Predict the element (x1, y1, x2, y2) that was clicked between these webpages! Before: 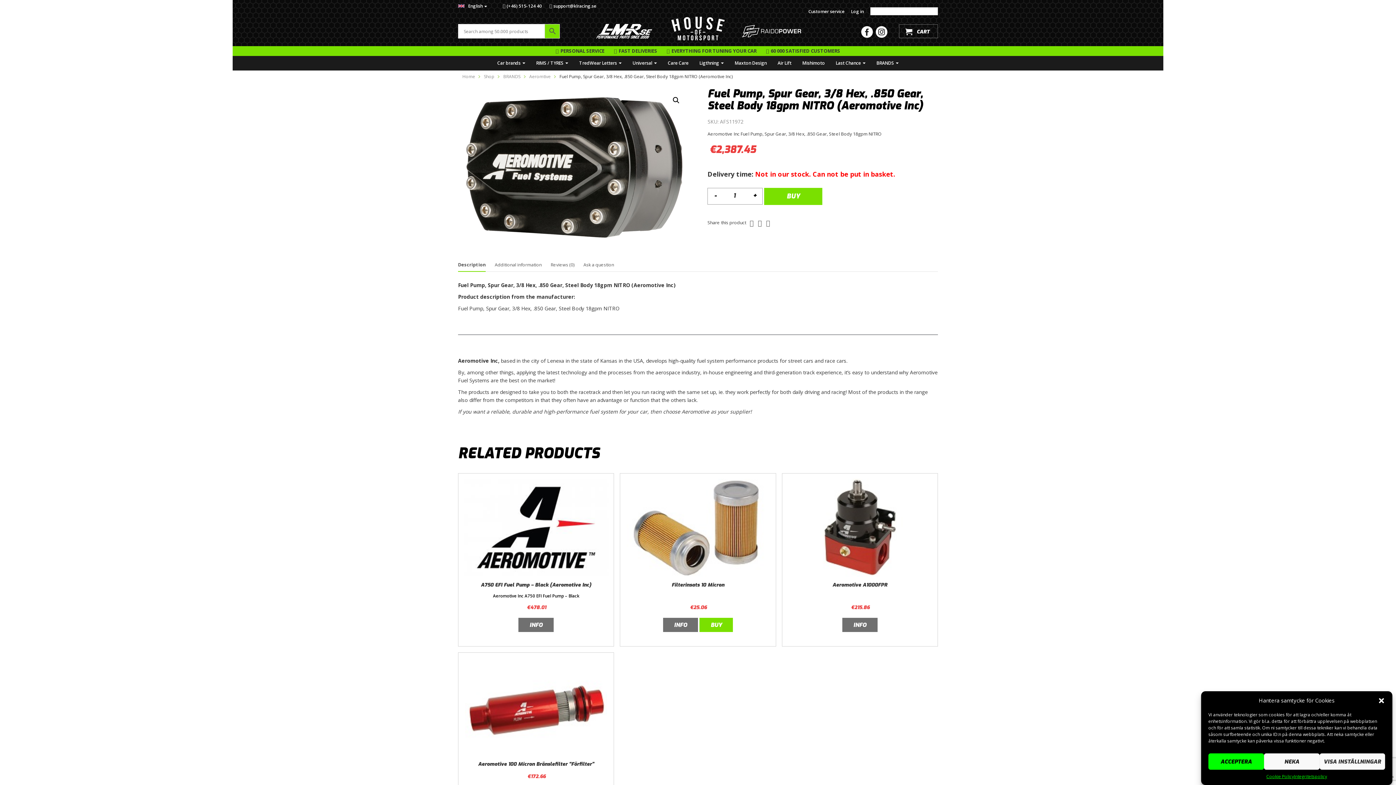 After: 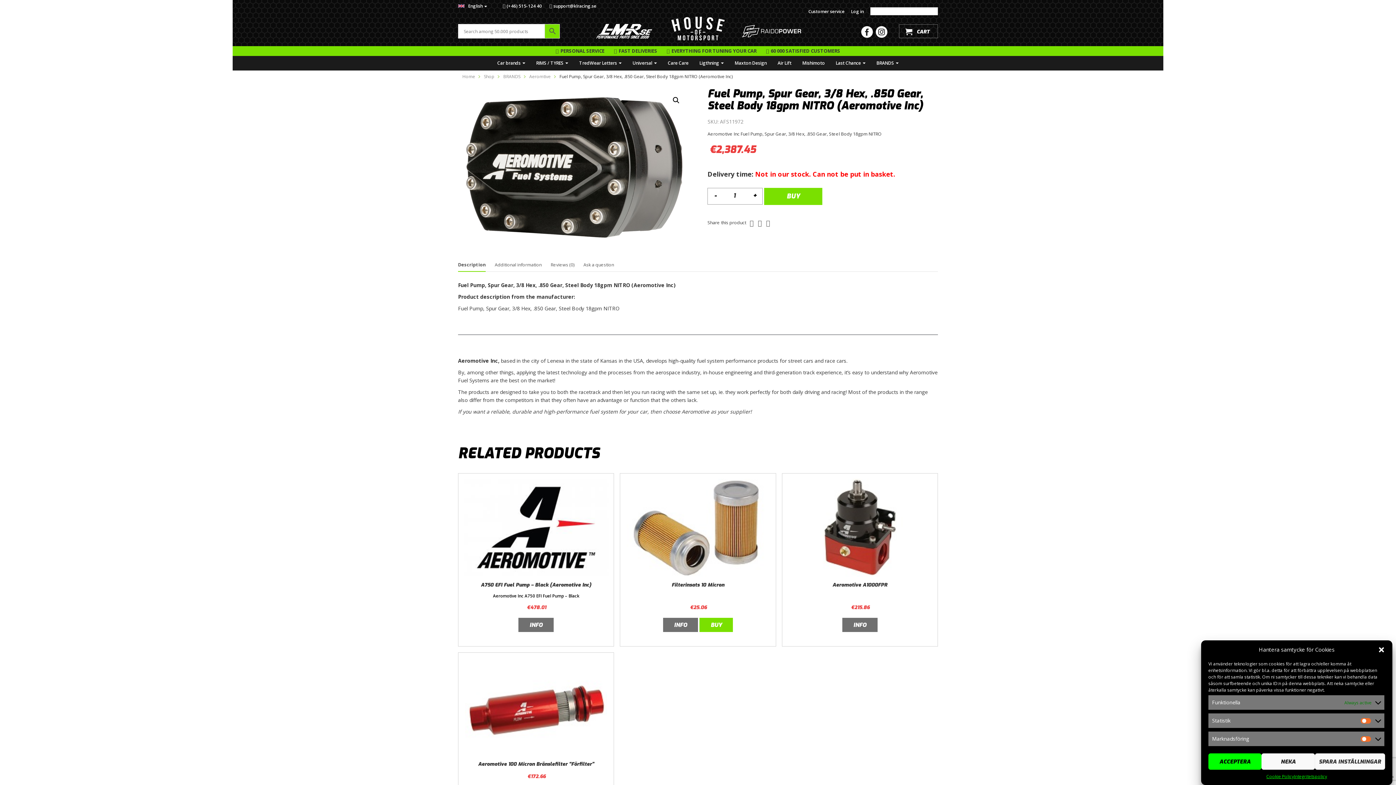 Action: label: VISA INSTÄLLNINGAR bbox: (1319, 753, 1385, 770)